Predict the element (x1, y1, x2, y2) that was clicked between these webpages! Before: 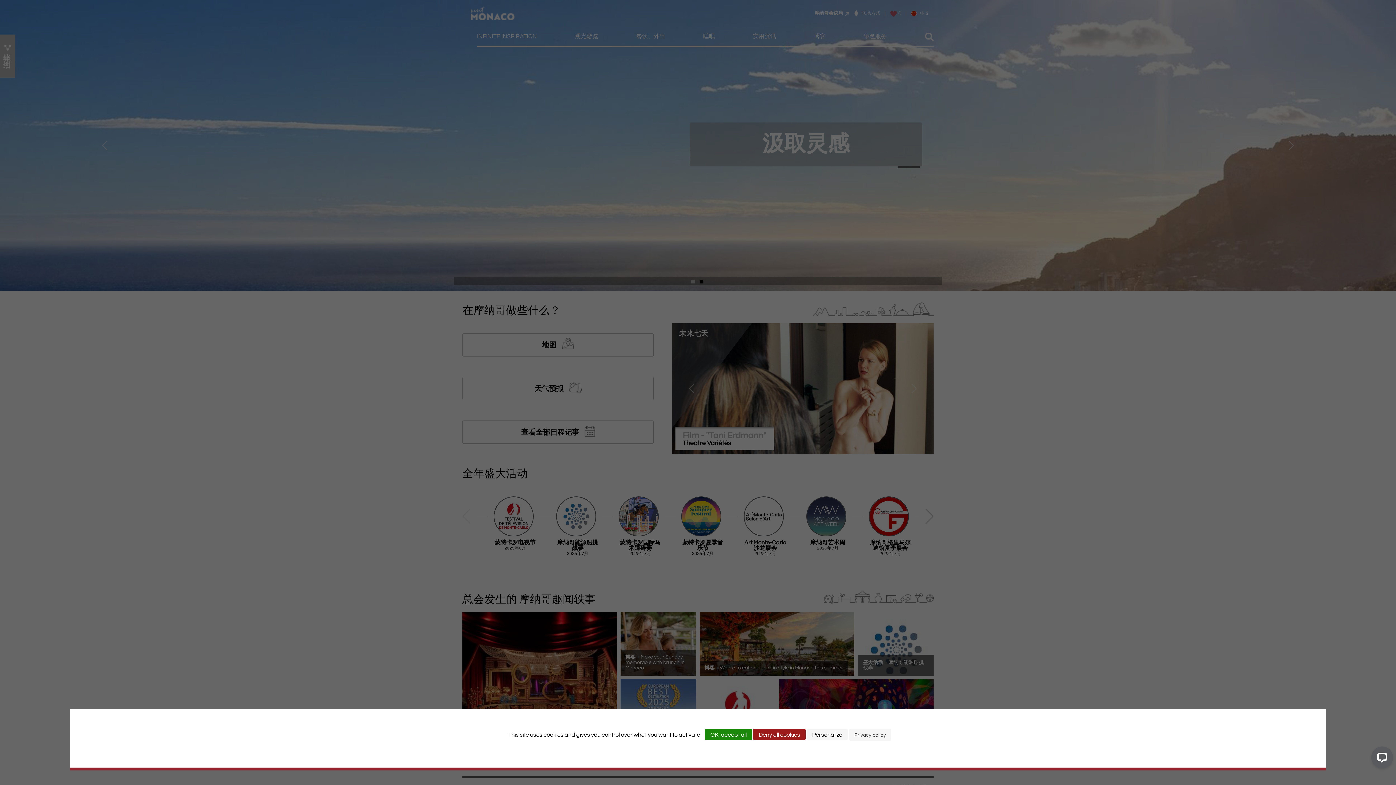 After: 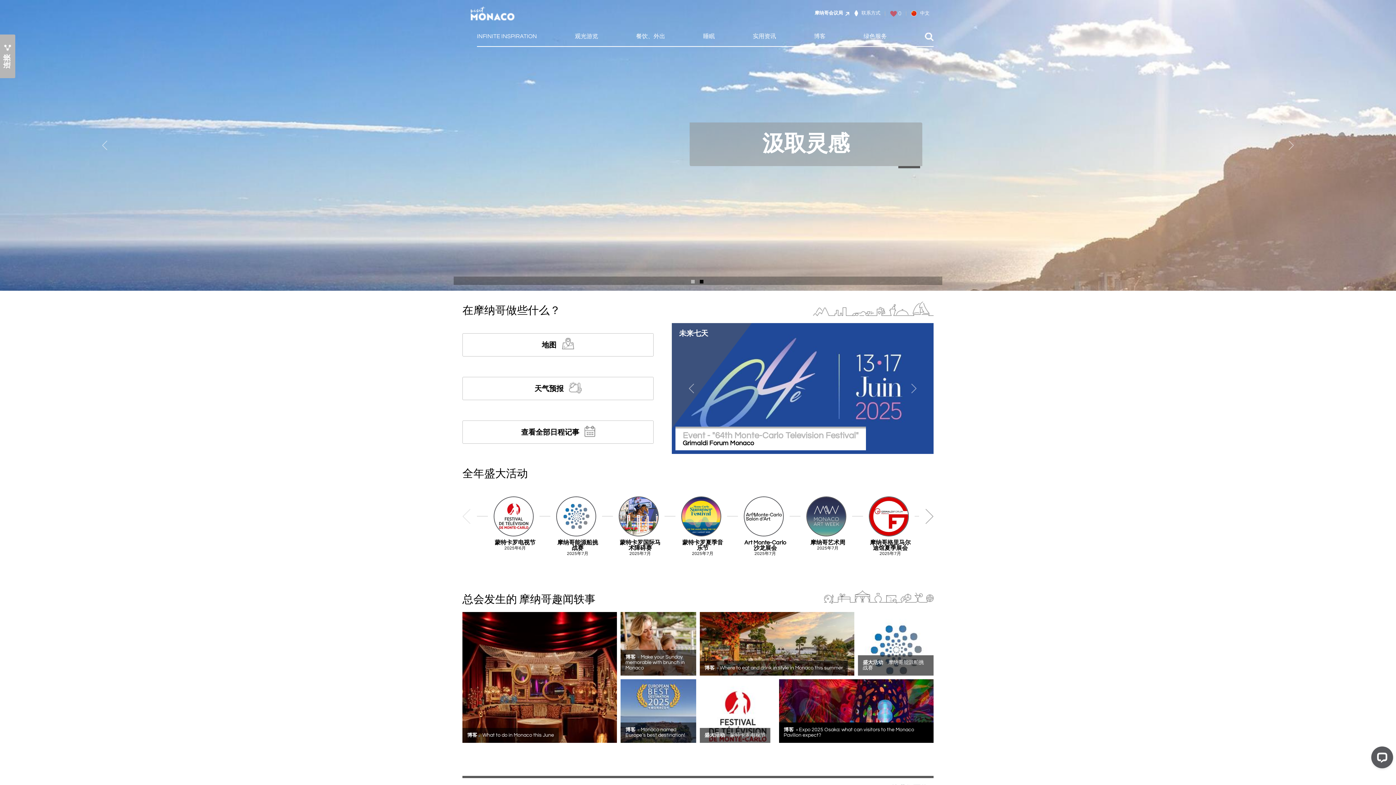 Action: label: Cookies : Deny all cookies bbox: (753, 729, 805, 740)